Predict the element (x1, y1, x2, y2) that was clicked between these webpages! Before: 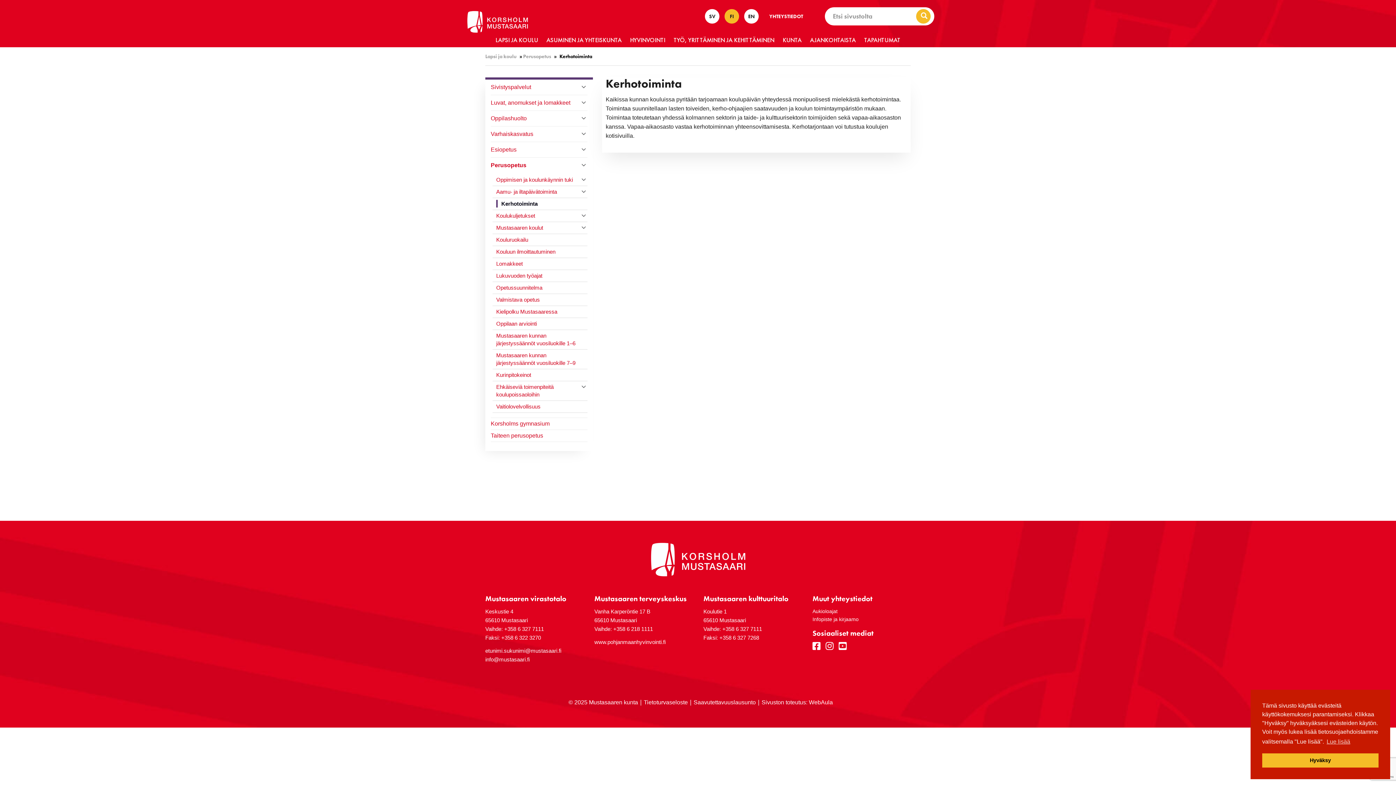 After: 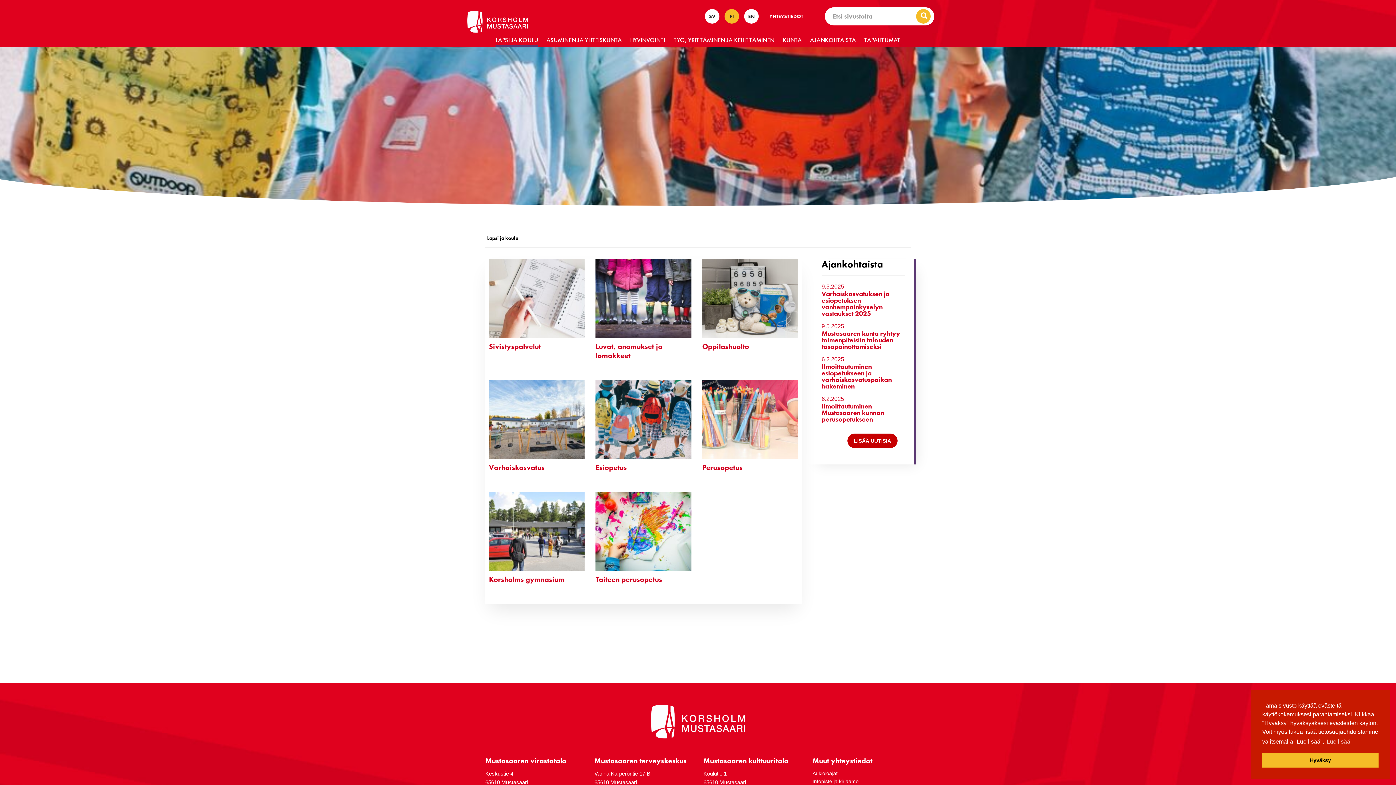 Action: label: LAPSI JA KOULU bbox: (495, 32, 538, 47)